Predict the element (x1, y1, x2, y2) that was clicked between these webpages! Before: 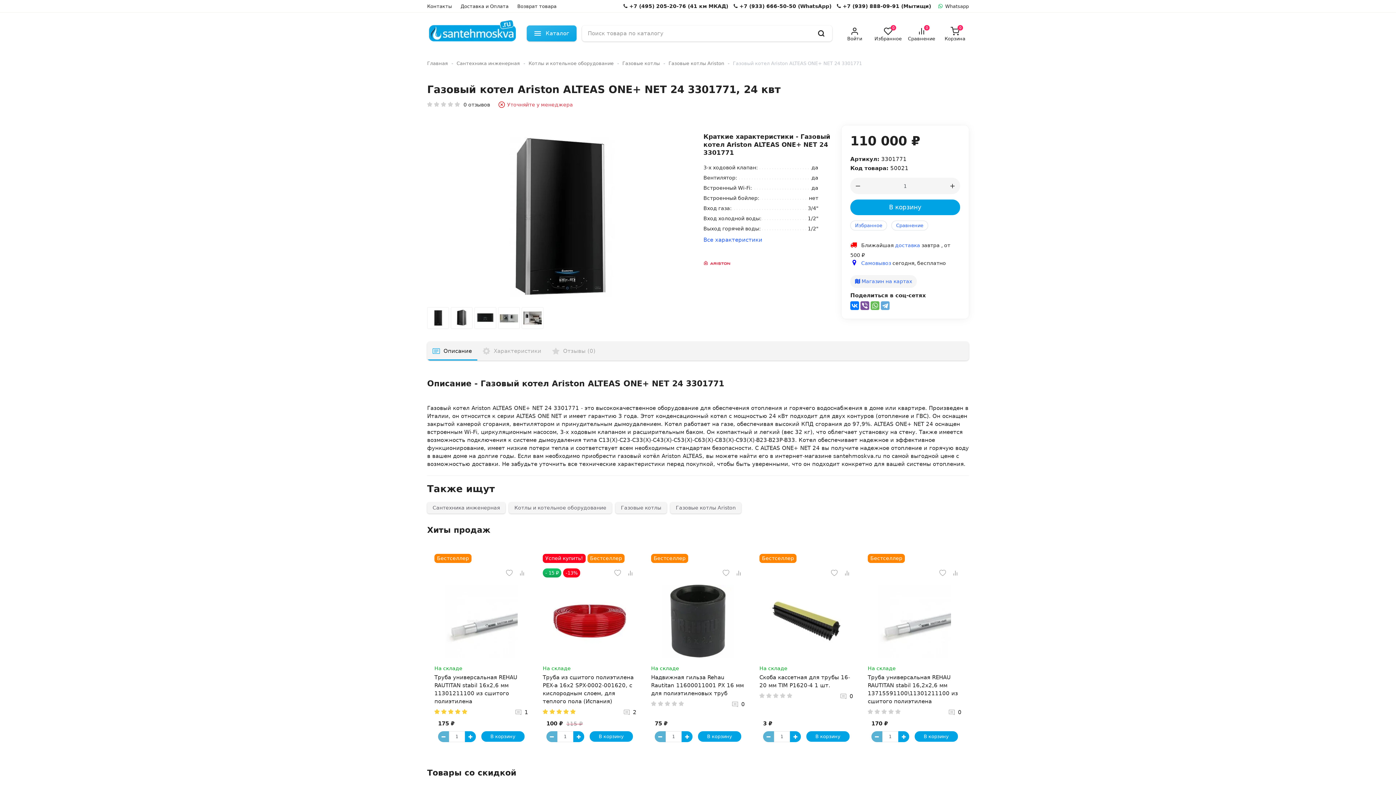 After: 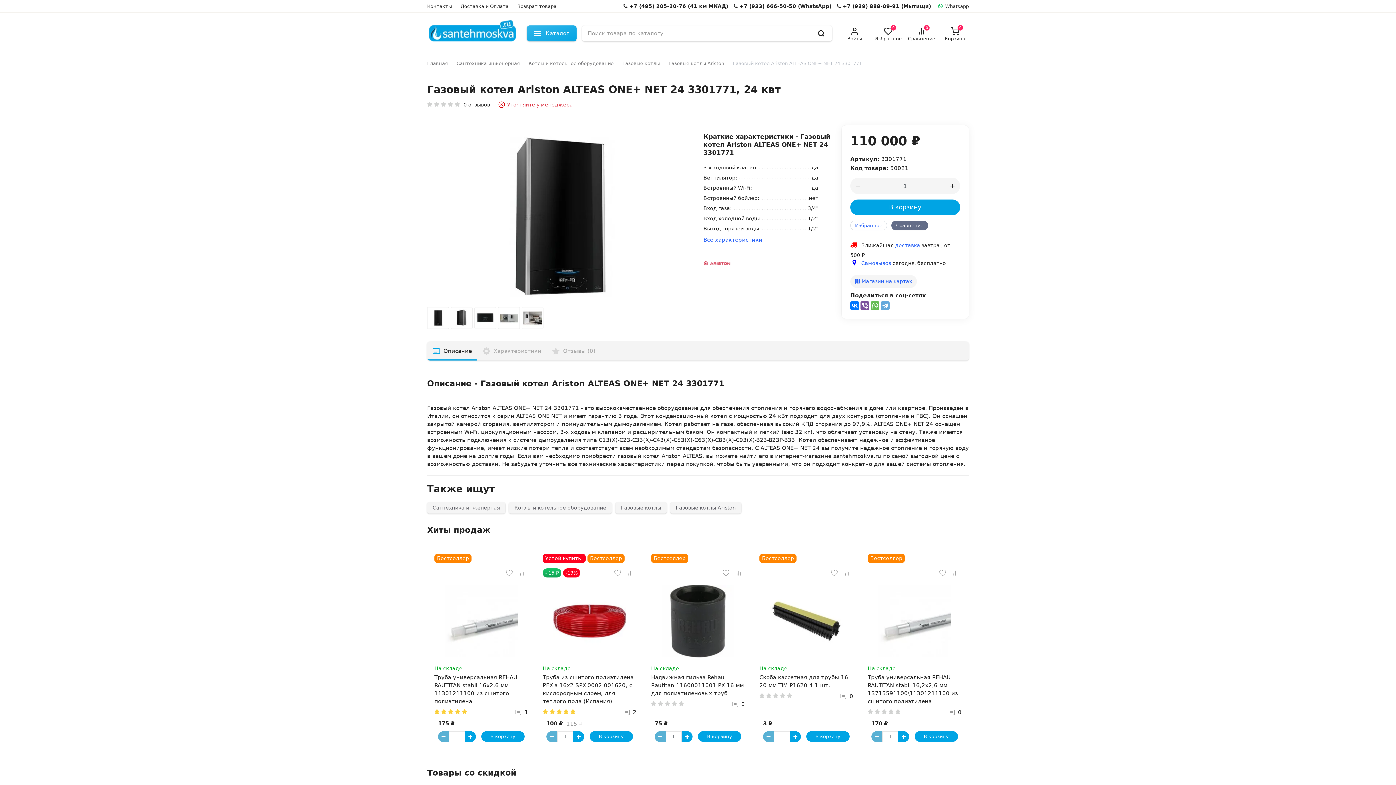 Action: bbox: (891, 220, 928, 230) label: Сравнение